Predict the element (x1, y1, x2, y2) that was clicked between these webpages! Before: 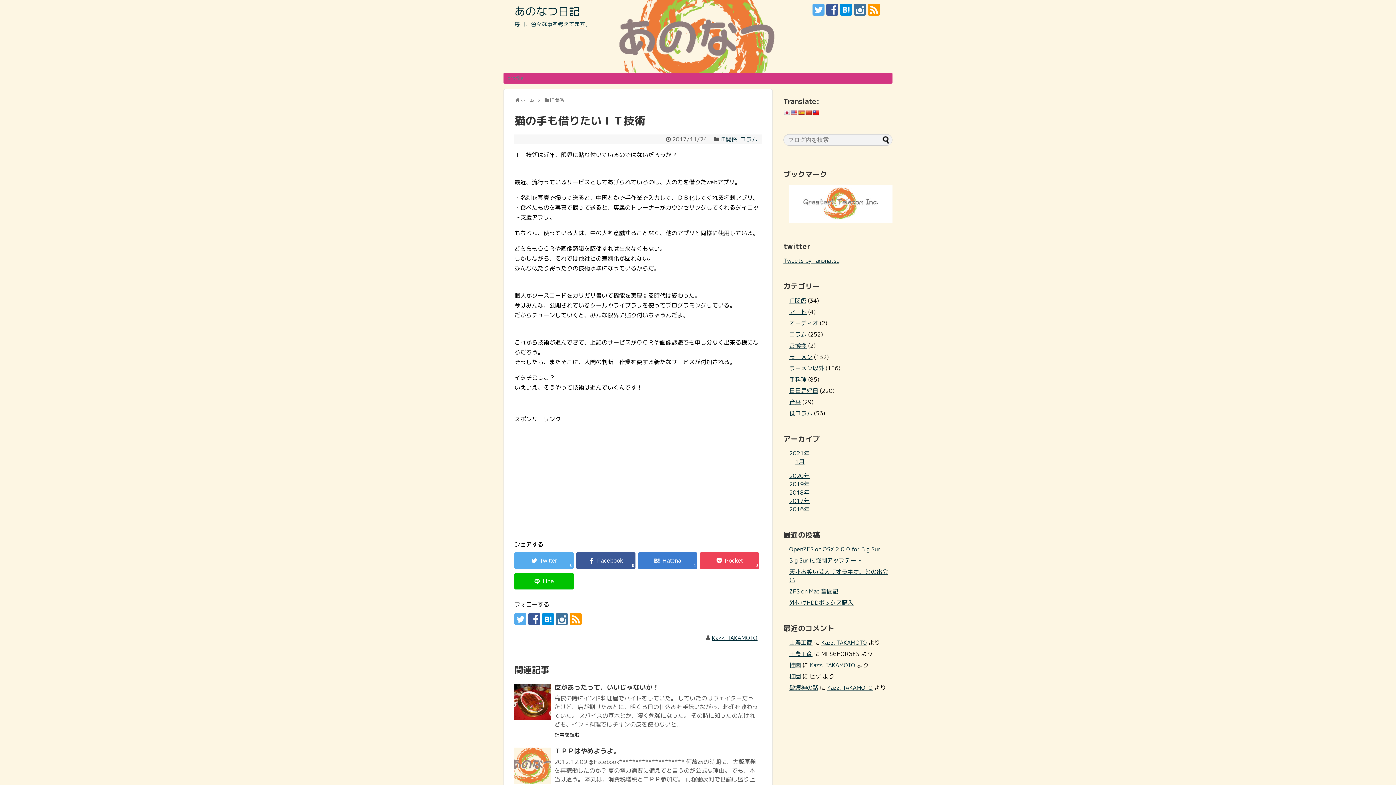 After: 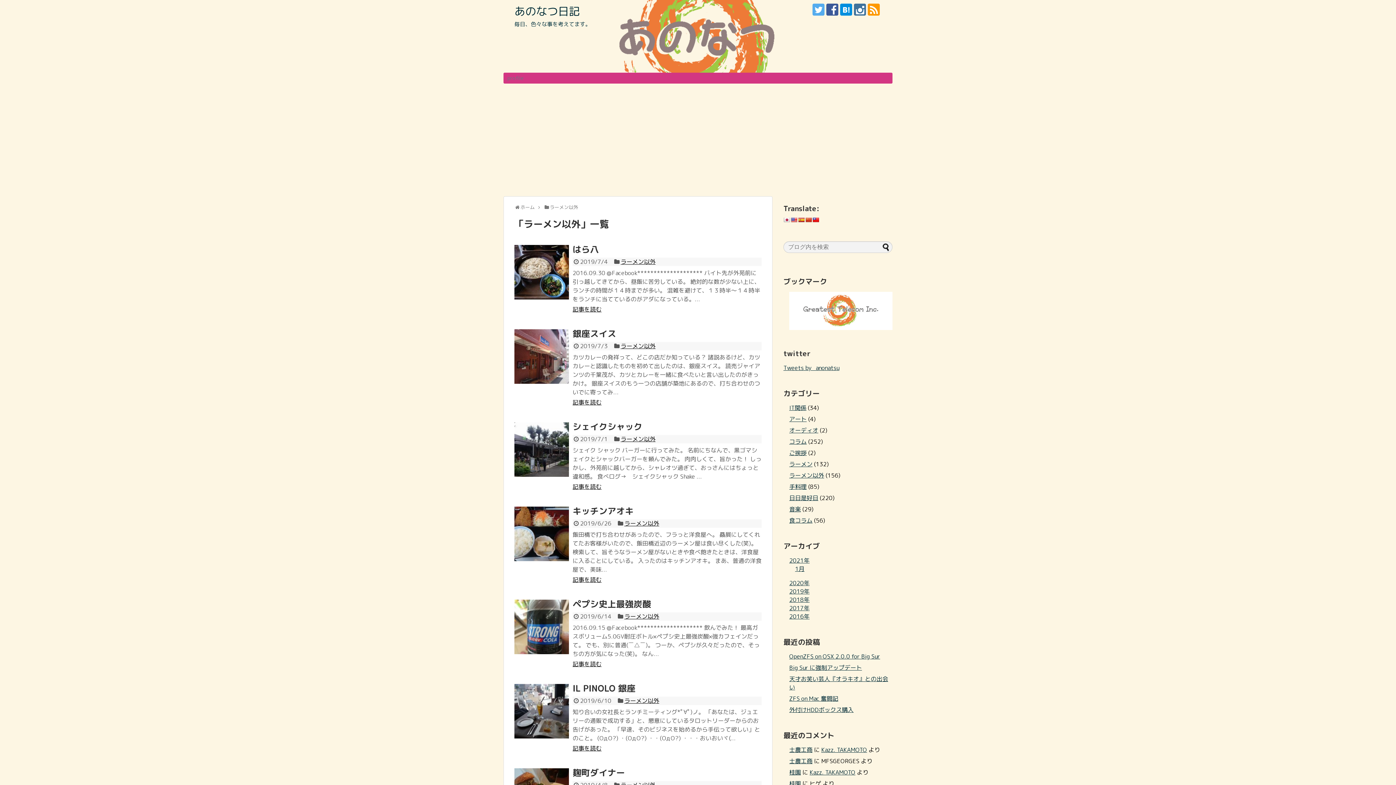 Action: bbox: (789, 364, 824, 372) label: ラーメン以外